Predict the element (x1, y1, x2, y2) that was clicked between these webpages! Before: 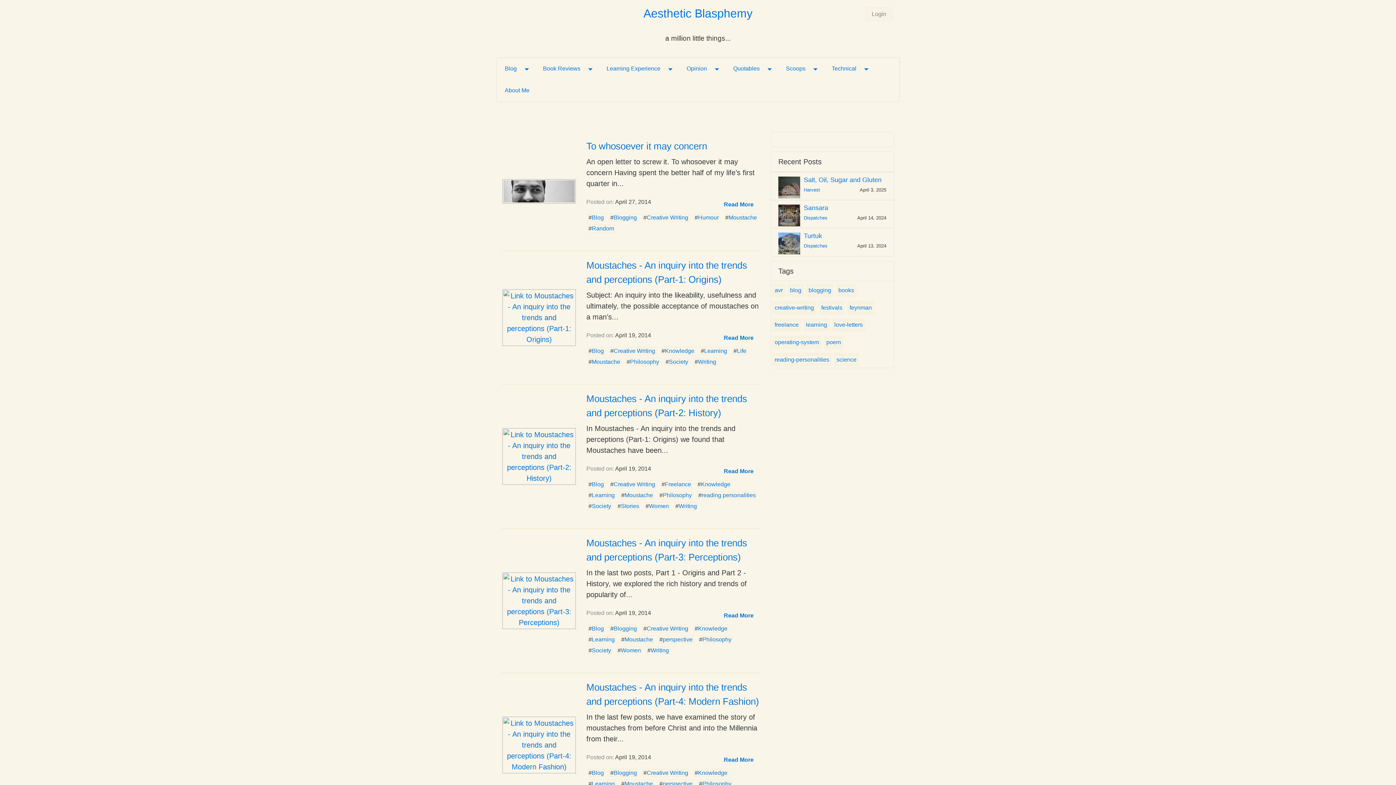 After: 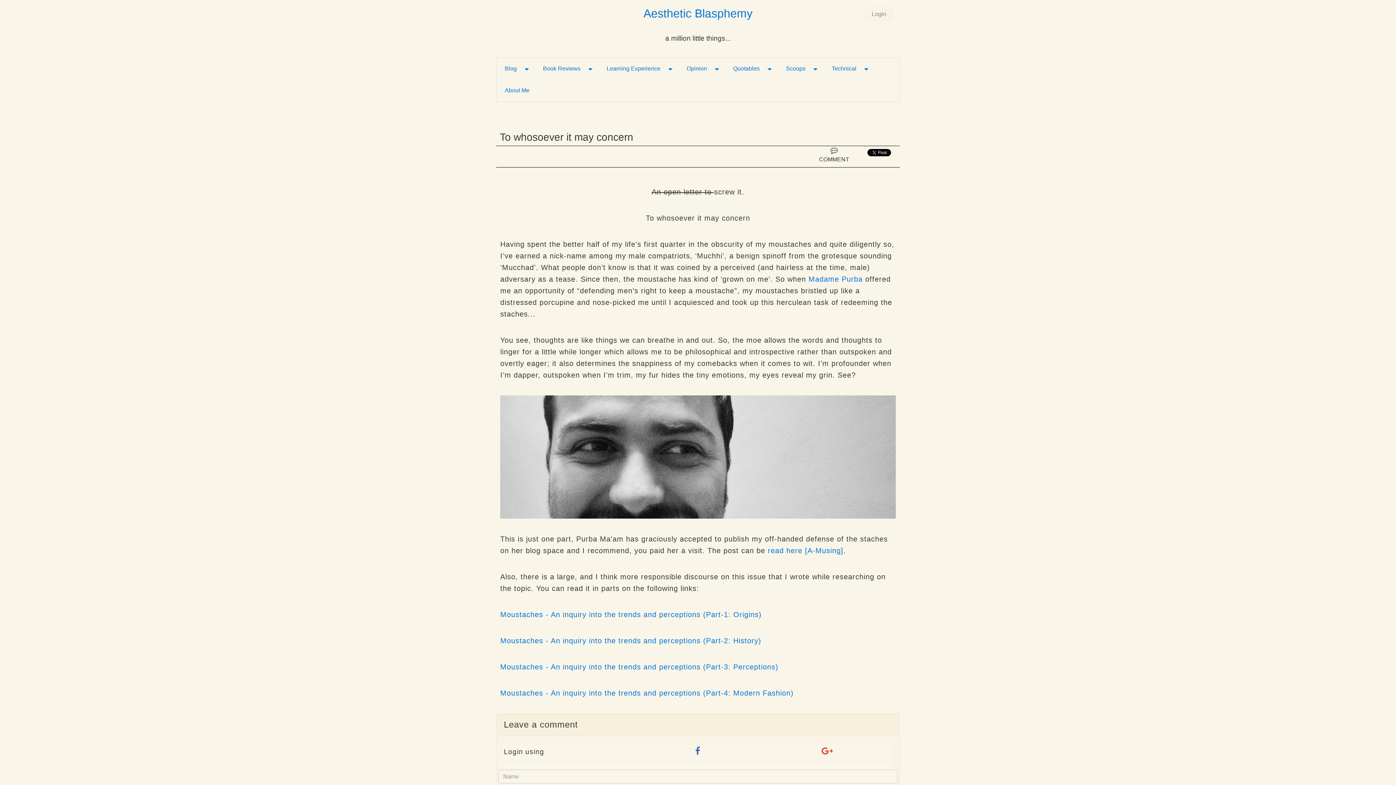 Action: bbox: (586, 140, 707, 151) label: To whosoever it may concern